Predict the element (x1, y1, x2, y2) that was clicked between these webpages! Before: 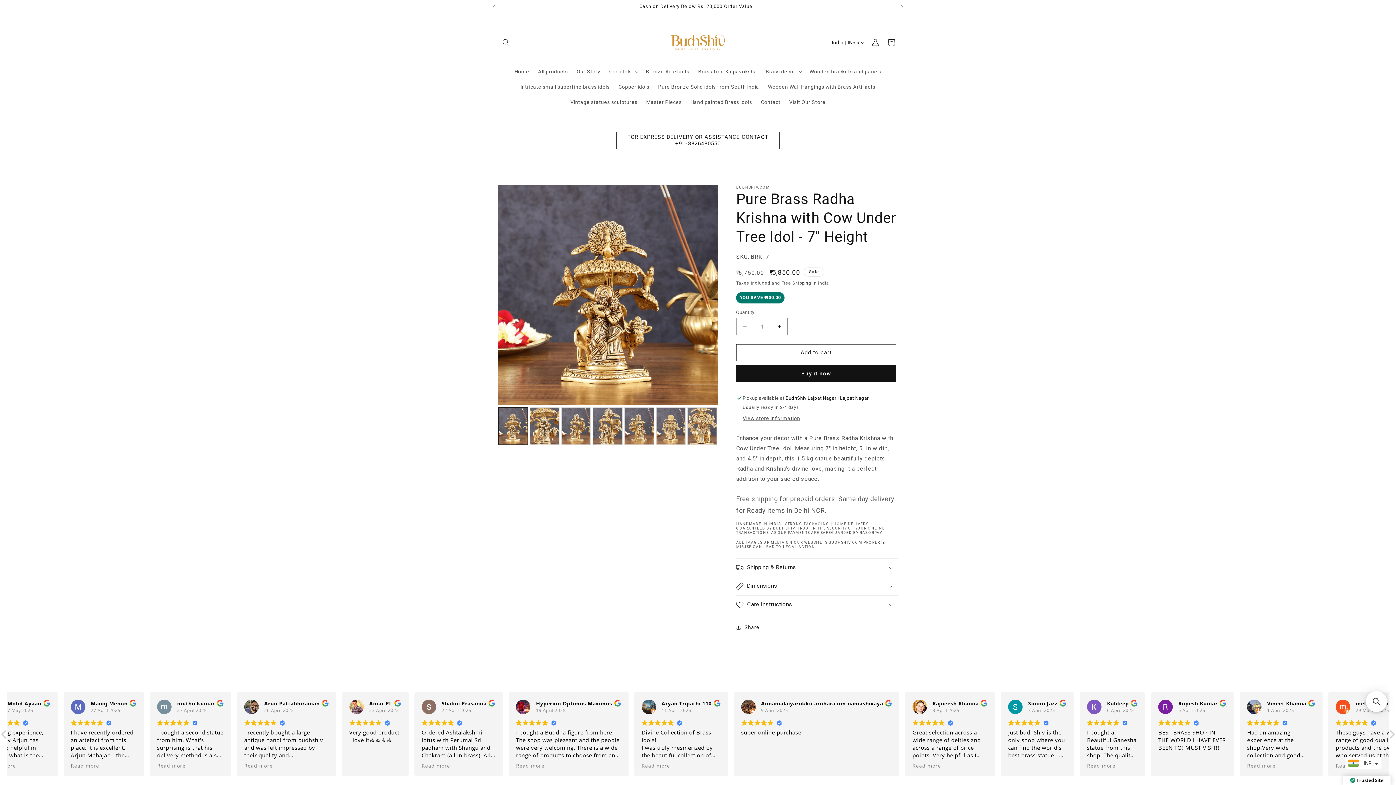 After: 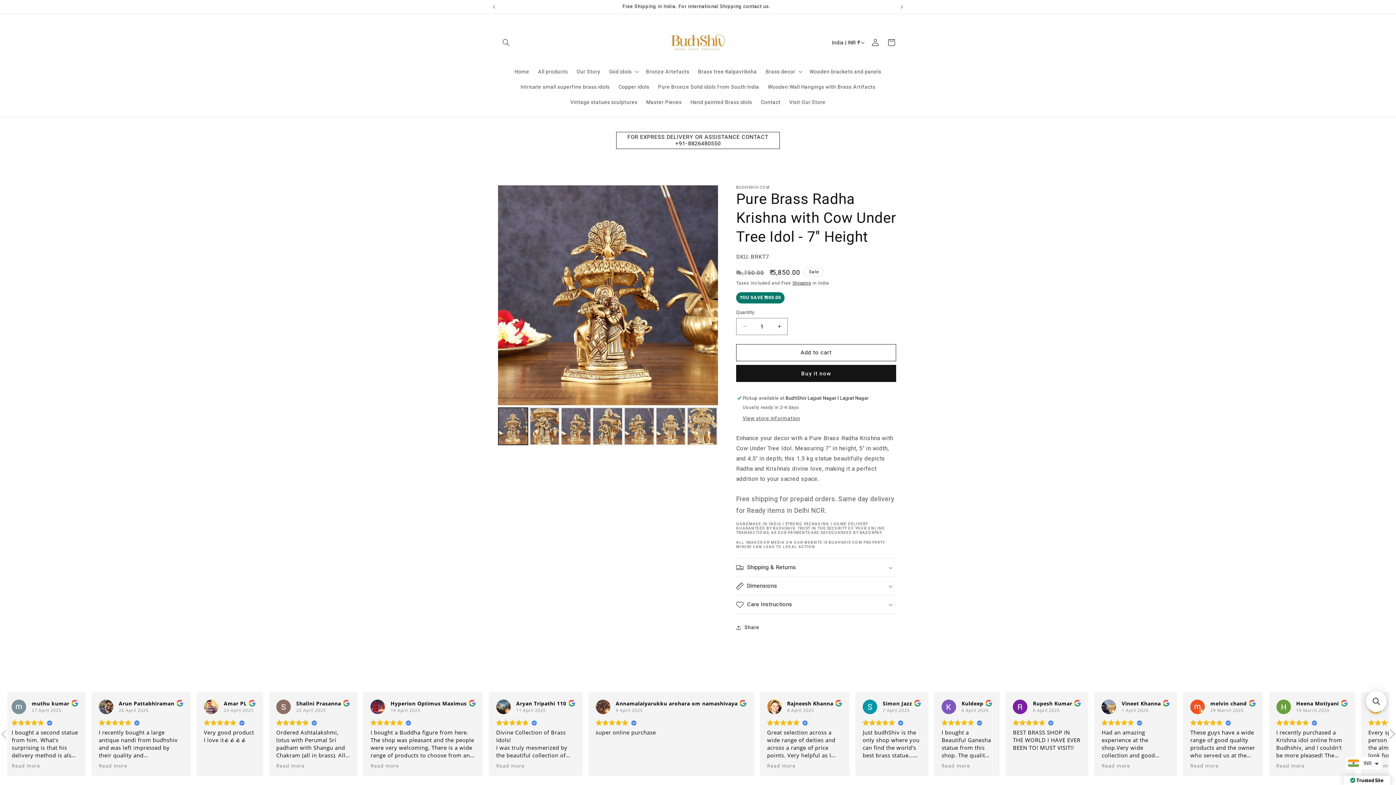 Action: label: Next review bbox: (1388, 729, 1395, 743)